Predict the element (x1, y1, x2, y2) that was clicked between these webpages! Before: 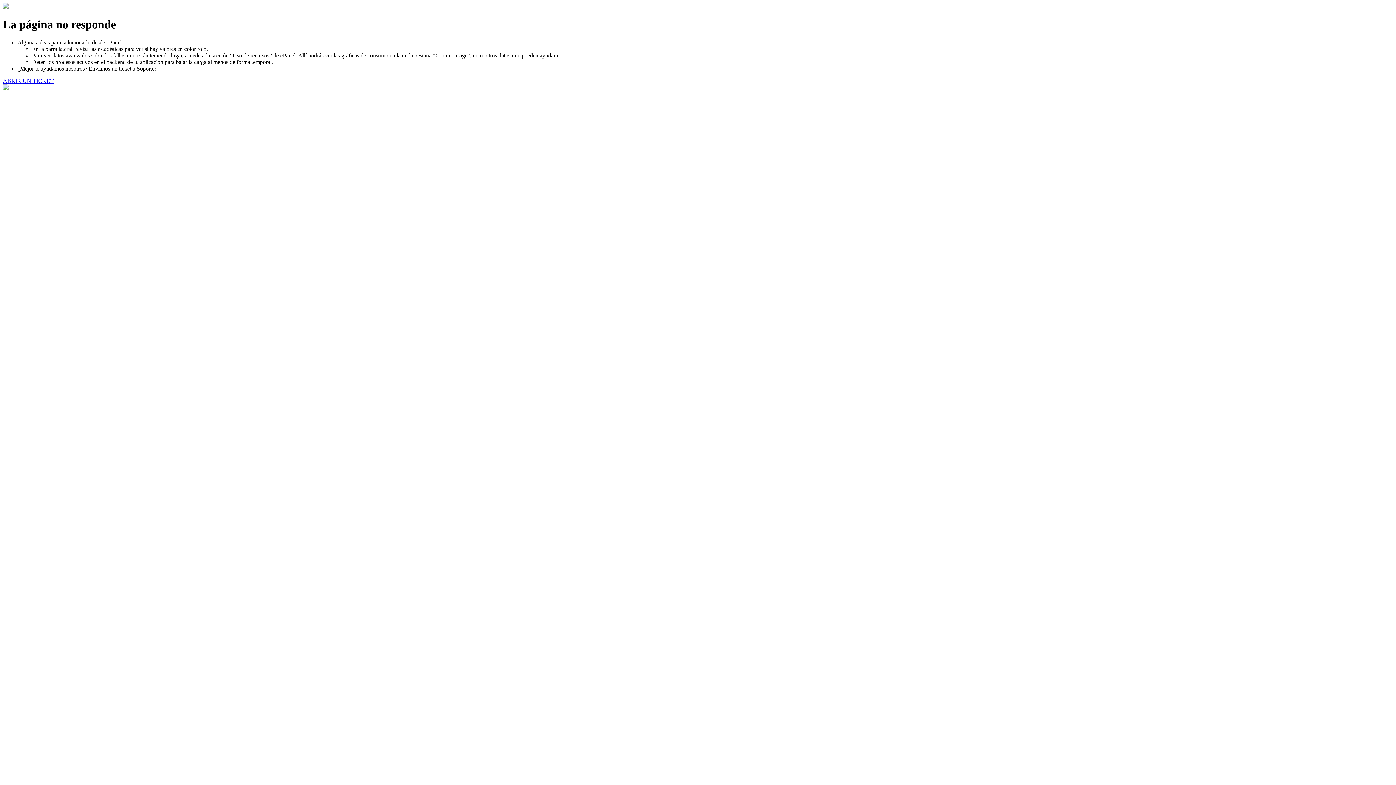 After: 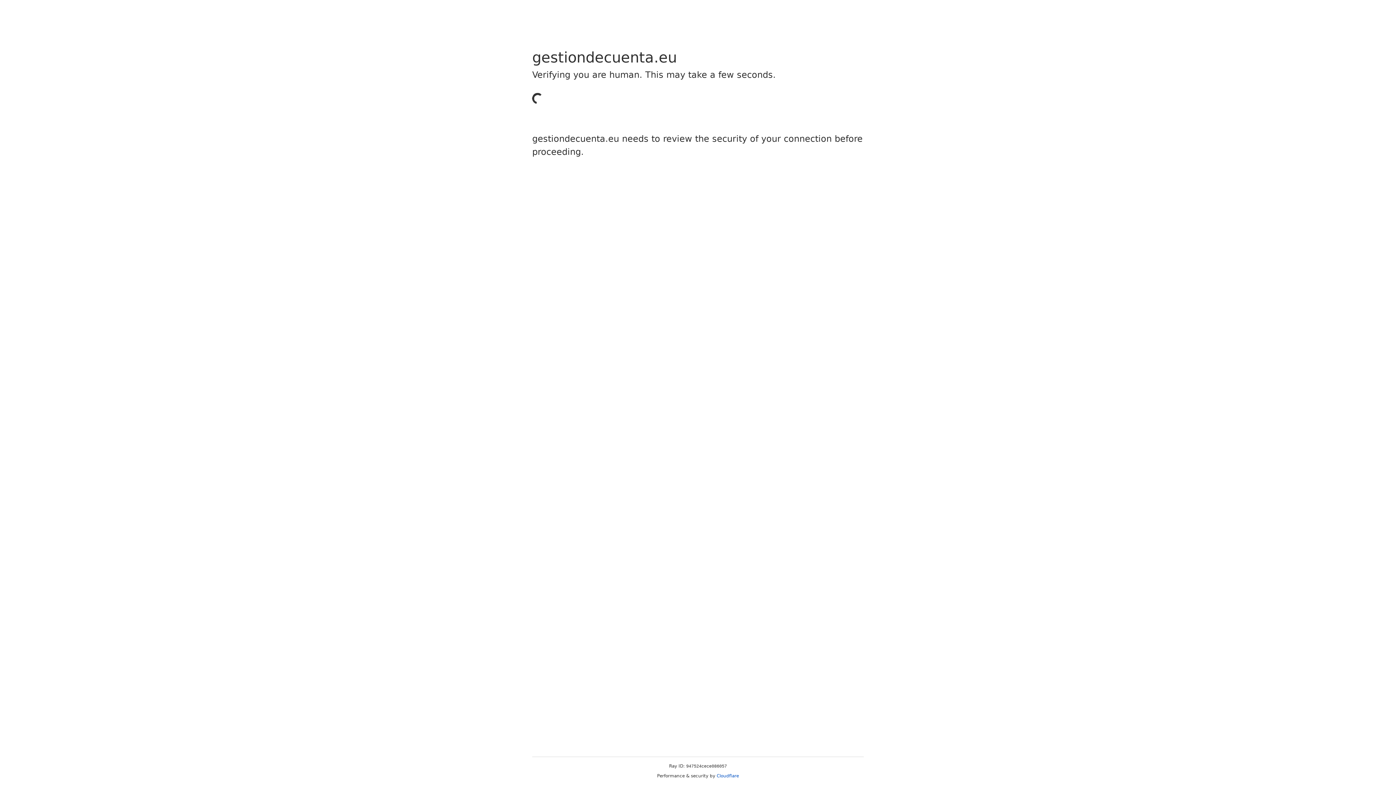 Action: label: ABRIR UN TICKET bbox: (2, 77, 53, 83)